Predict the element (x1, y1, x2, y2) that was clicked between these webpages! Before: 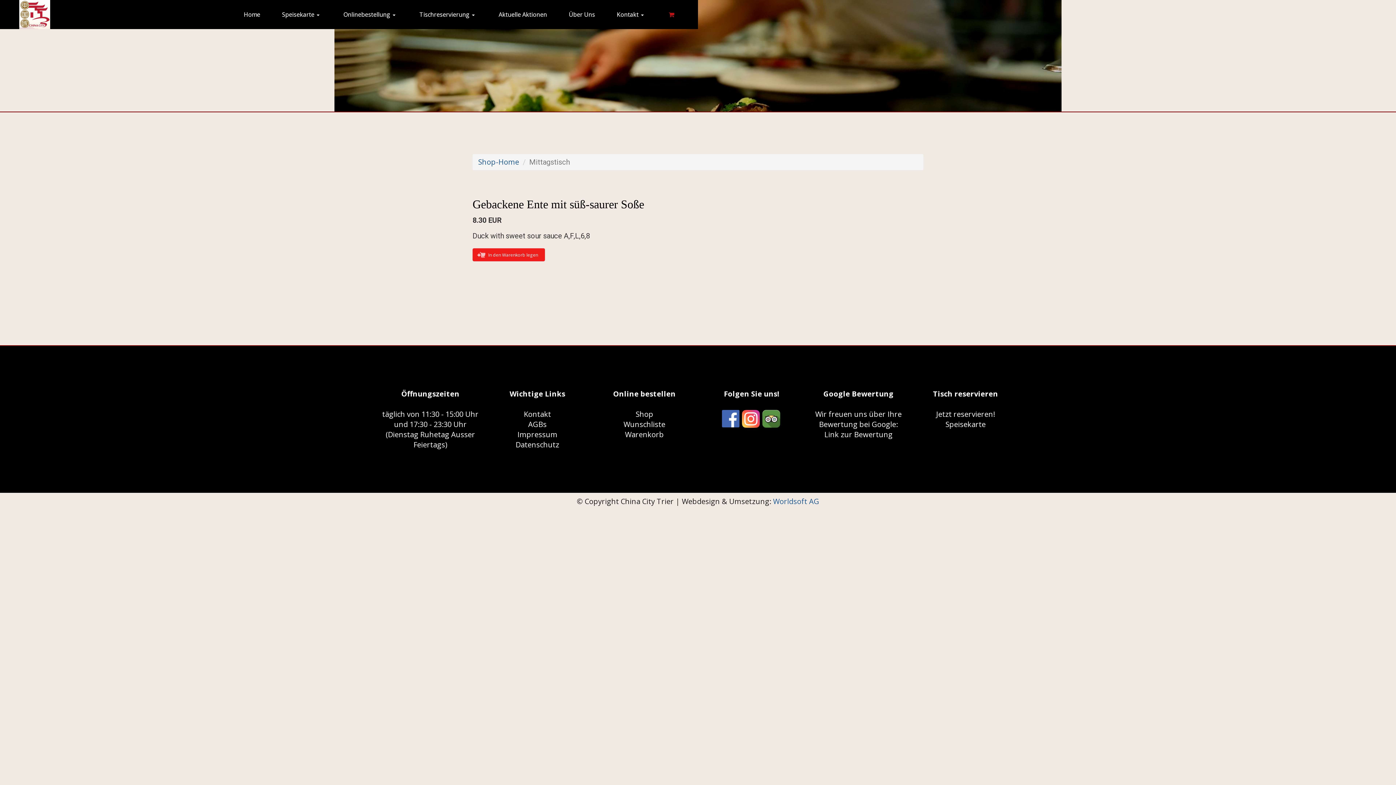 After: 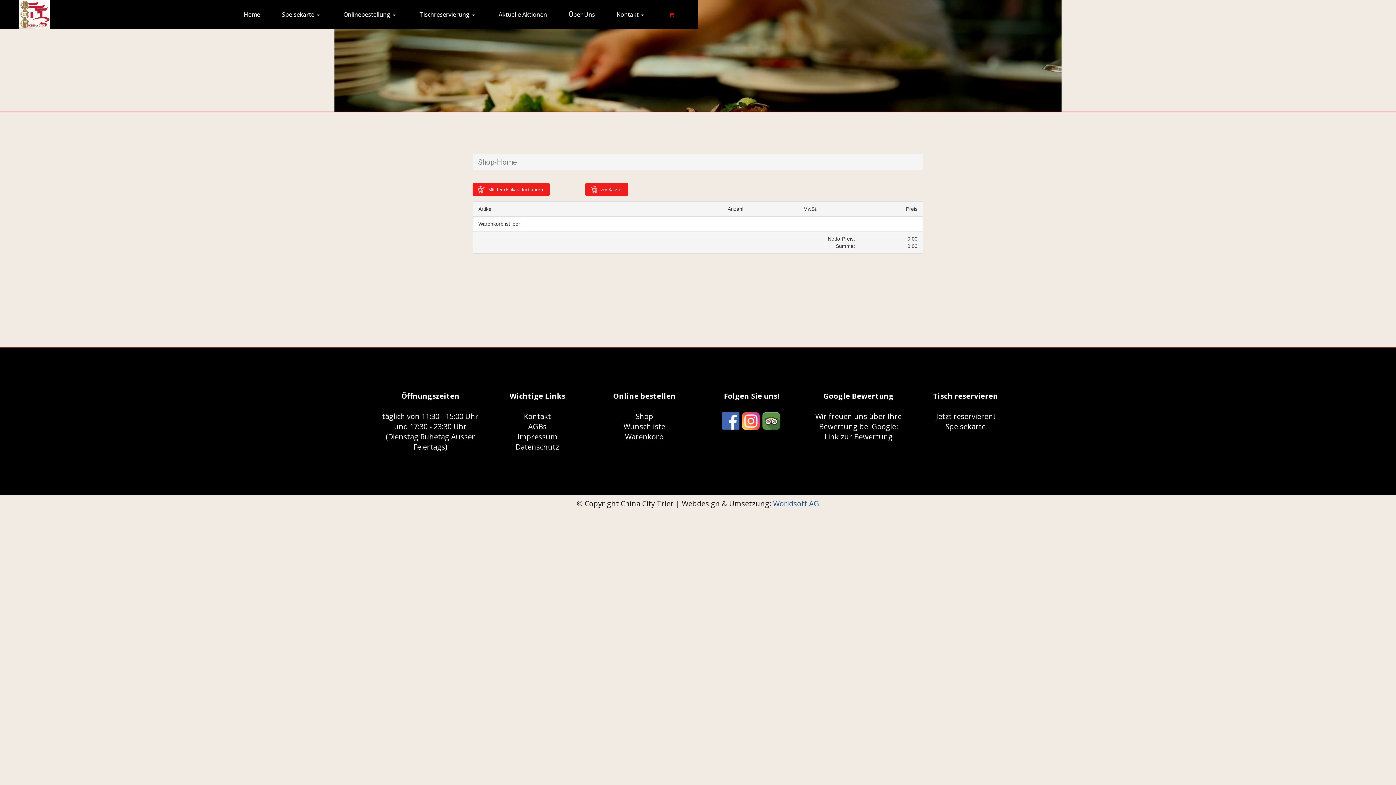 Action: bbox: (658, 0, 684, 27)